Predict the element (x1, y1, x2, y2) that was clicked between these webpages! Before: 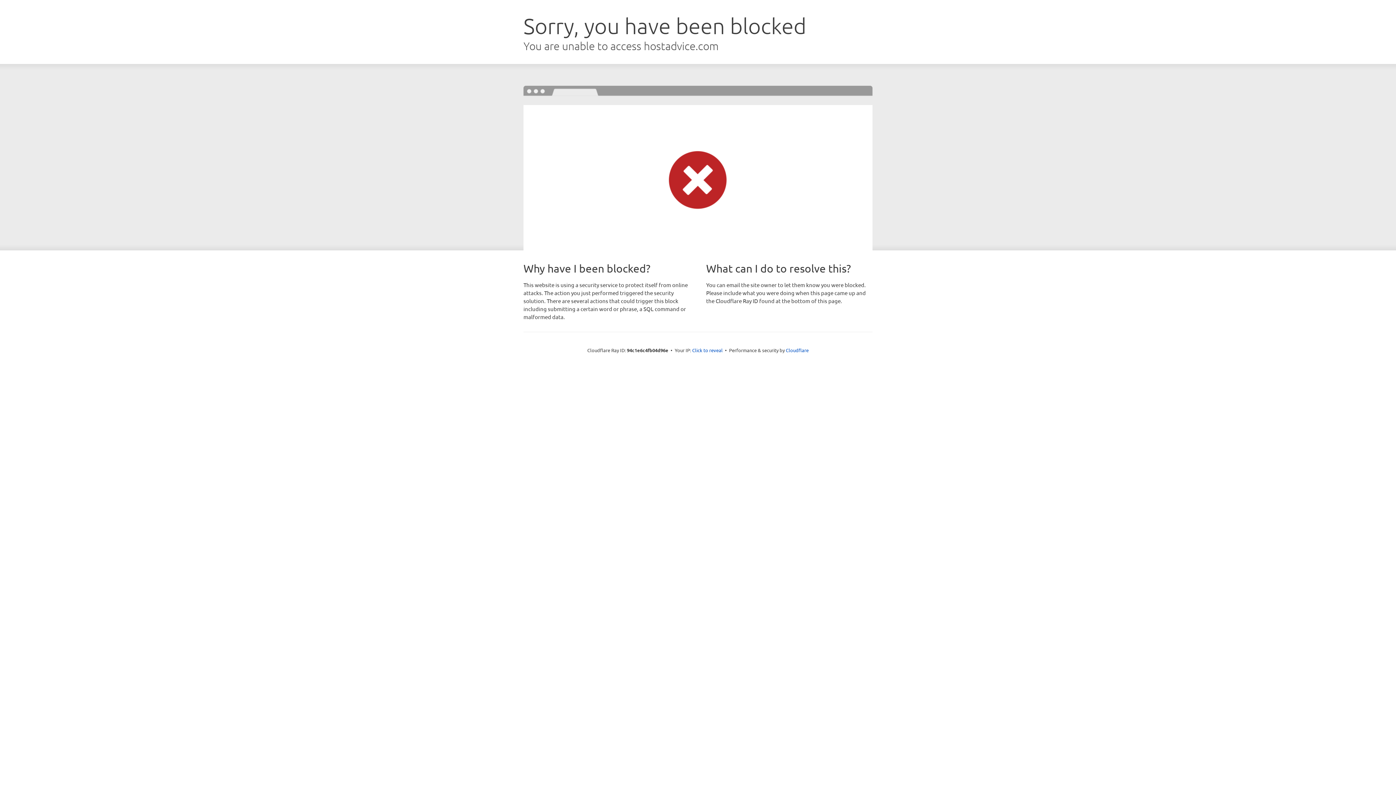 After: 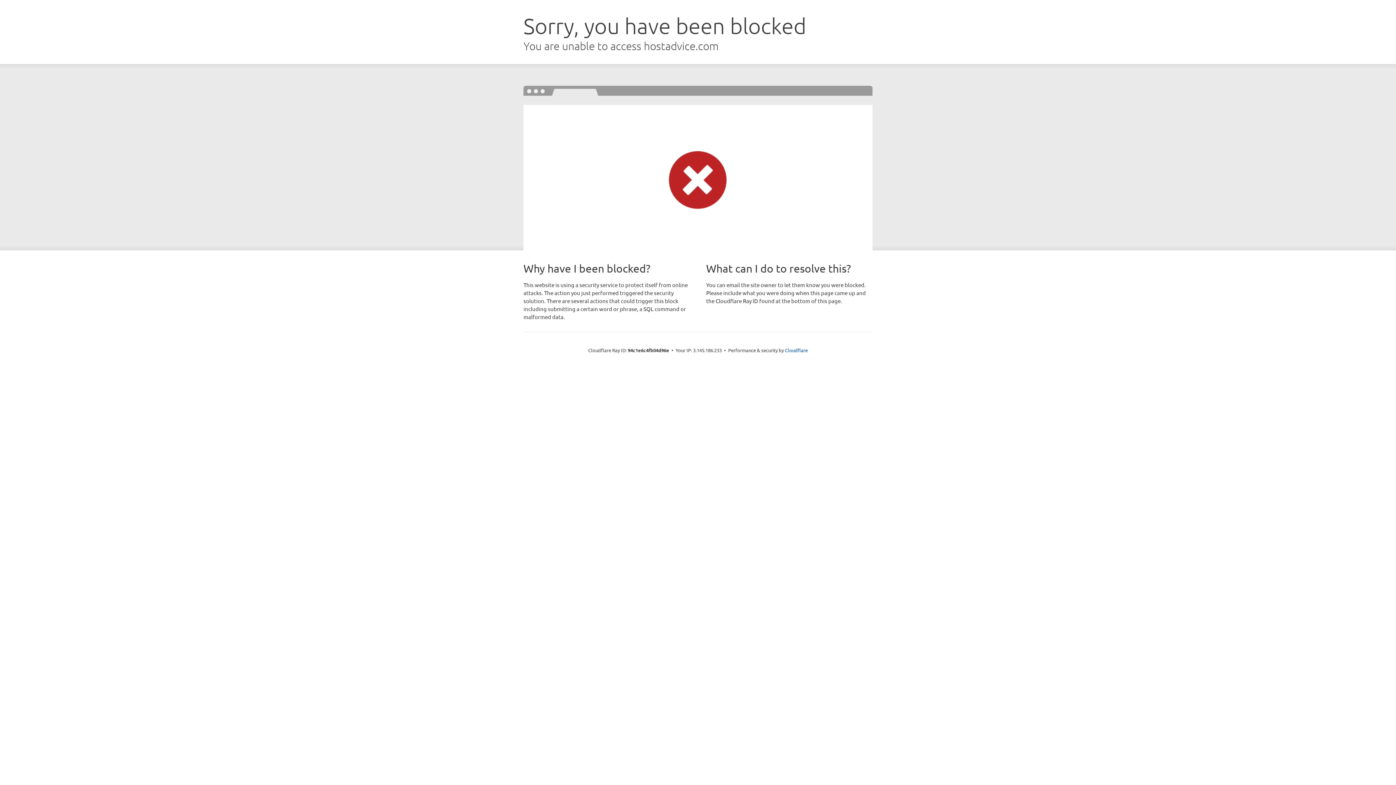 Action: label: Click to reveal bbox: (692, 346, 722, 353)